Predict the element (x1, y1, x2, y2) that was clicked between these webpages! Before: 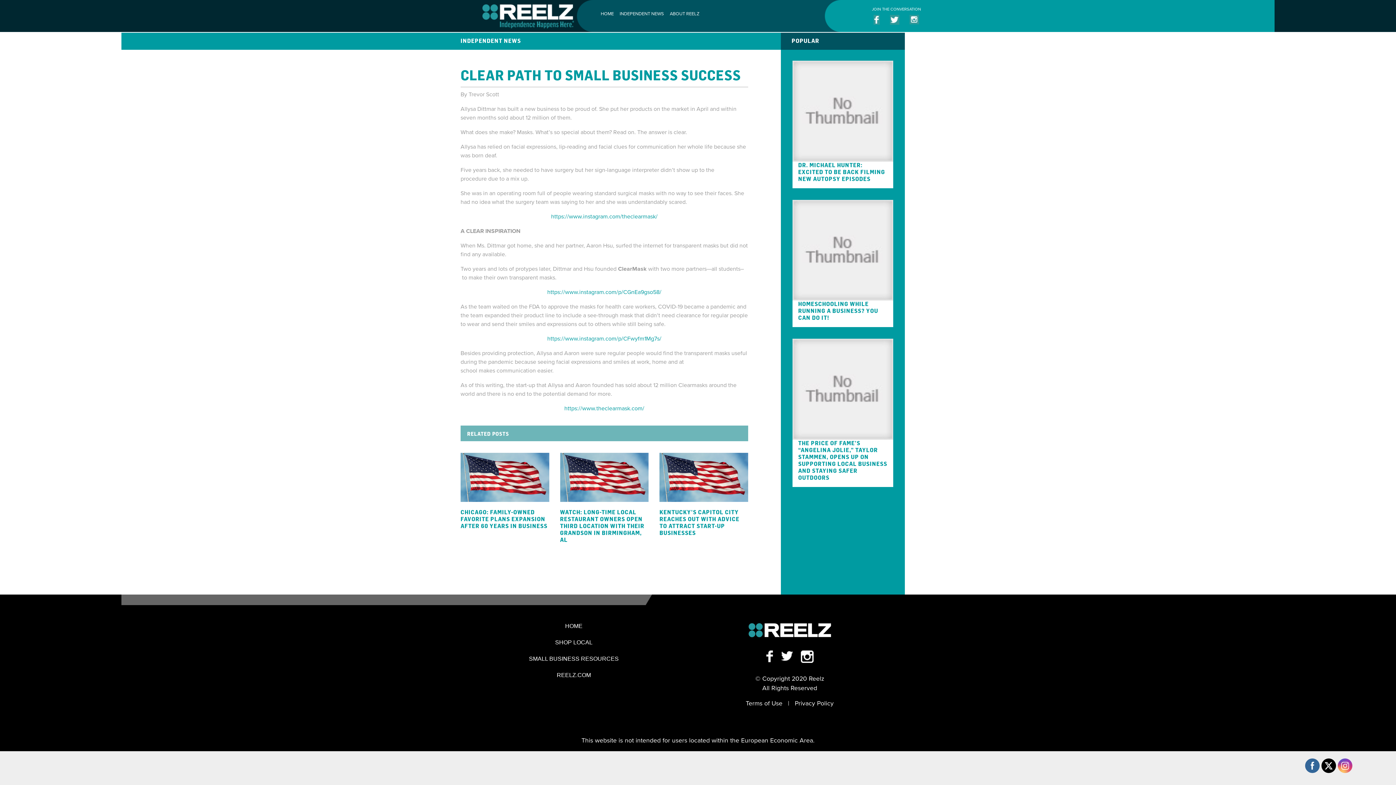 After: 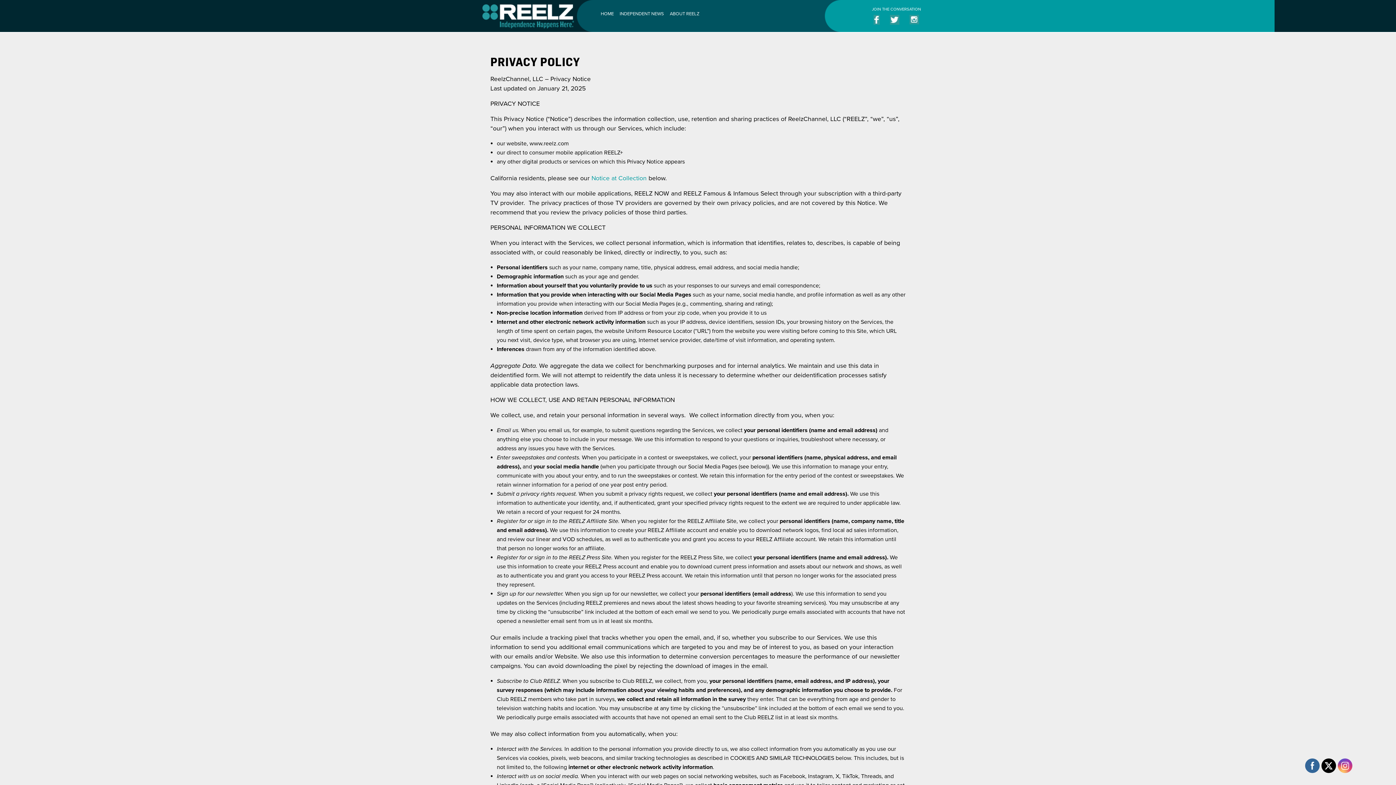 Action: bbox: (795, 699, 833, 707) label: Privacy Policy